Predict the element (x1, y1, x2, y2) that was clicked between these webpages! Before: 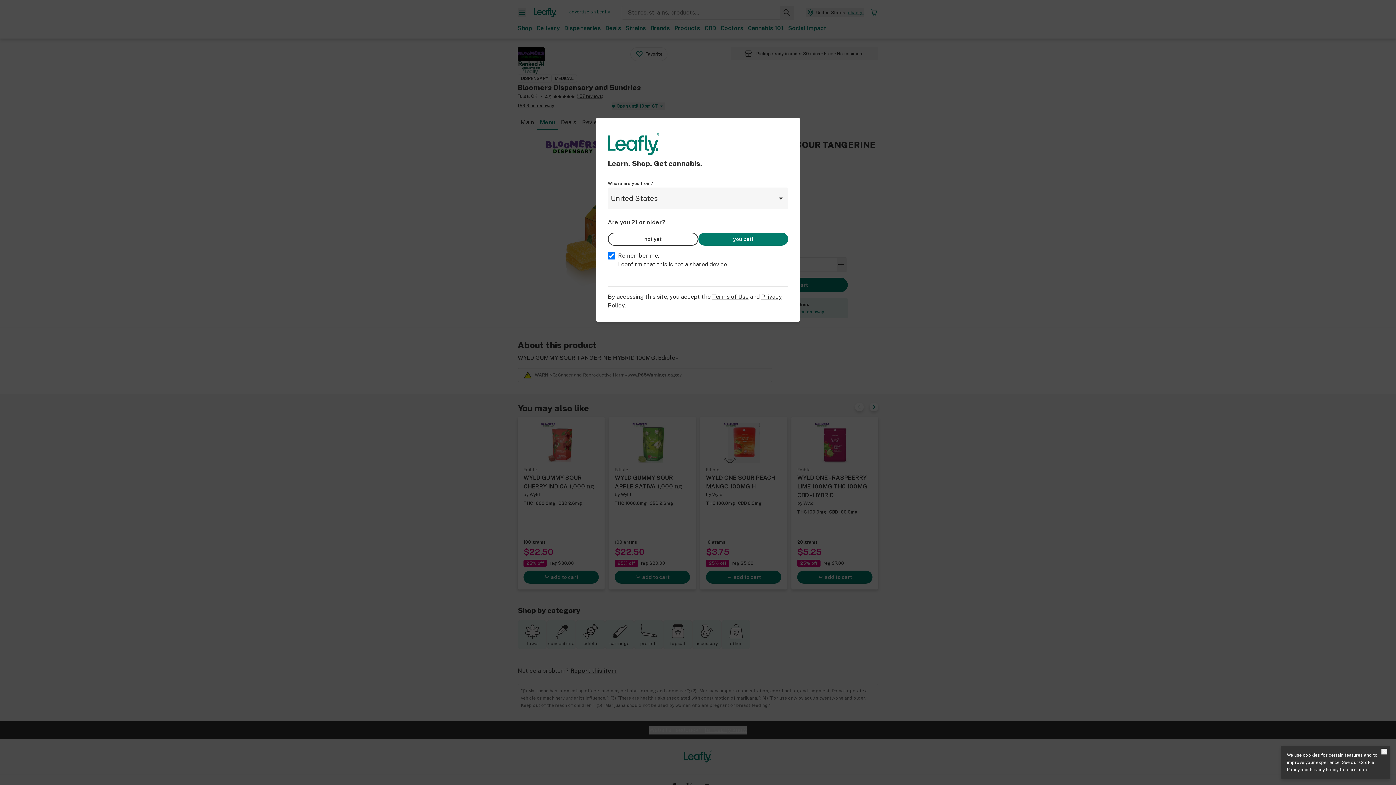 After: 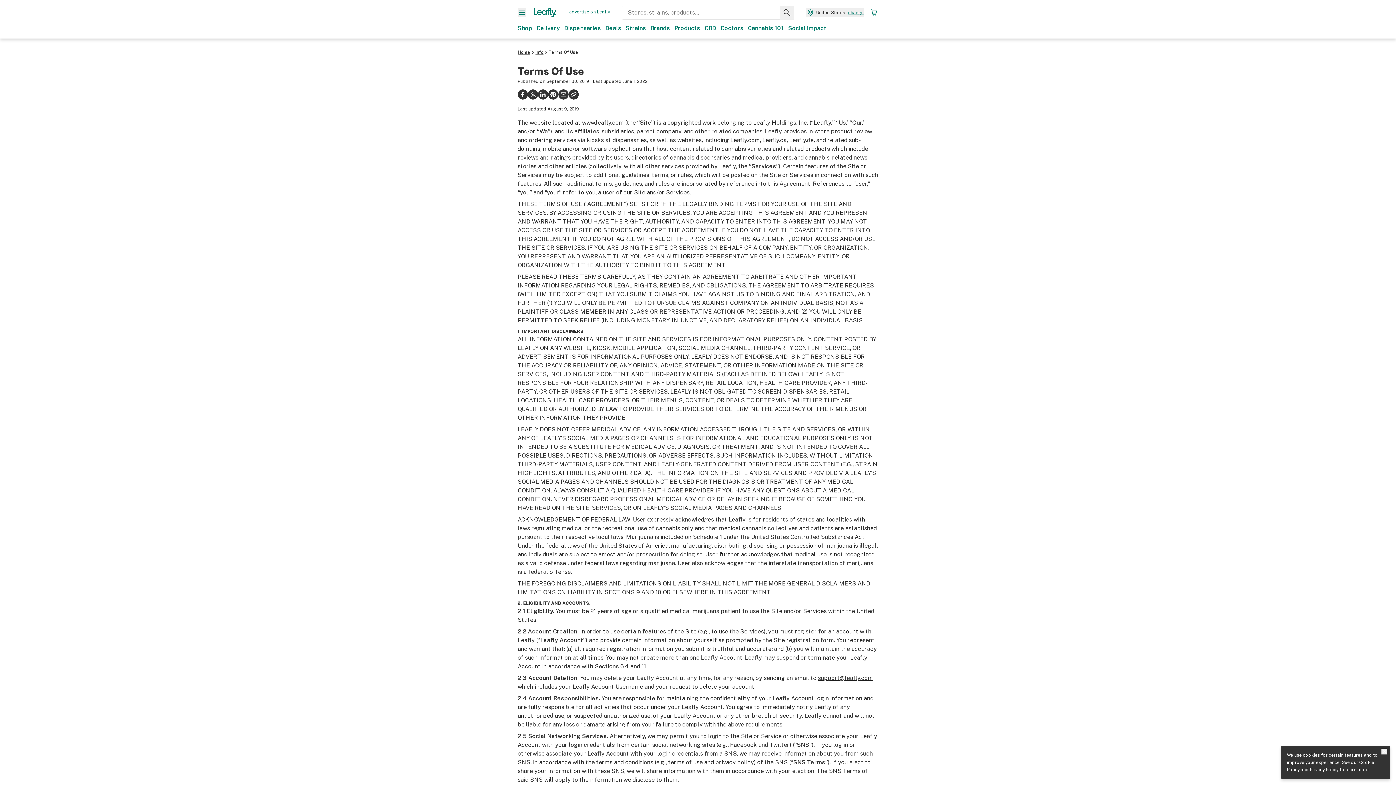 Action: bbox: (712, 293, 748, 300) label: Terms of Use